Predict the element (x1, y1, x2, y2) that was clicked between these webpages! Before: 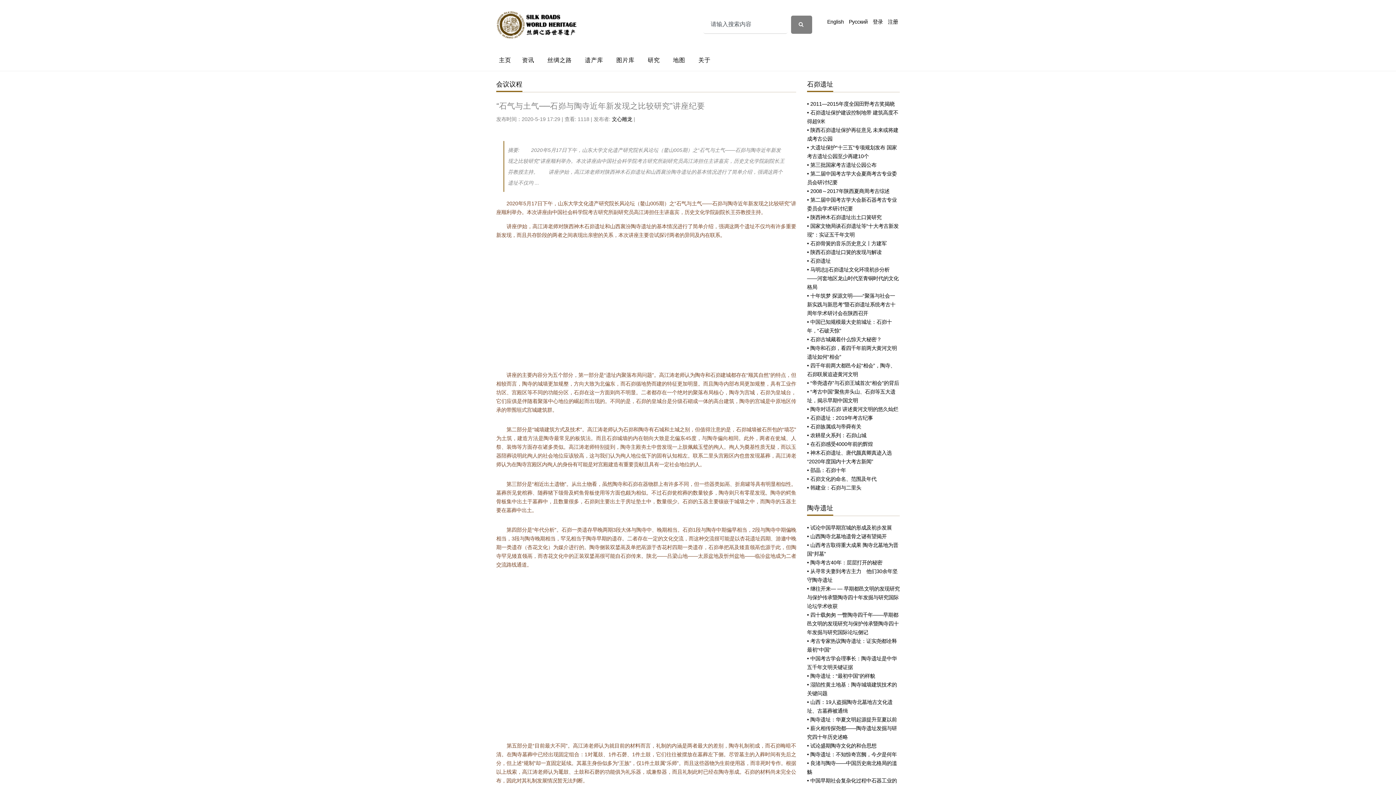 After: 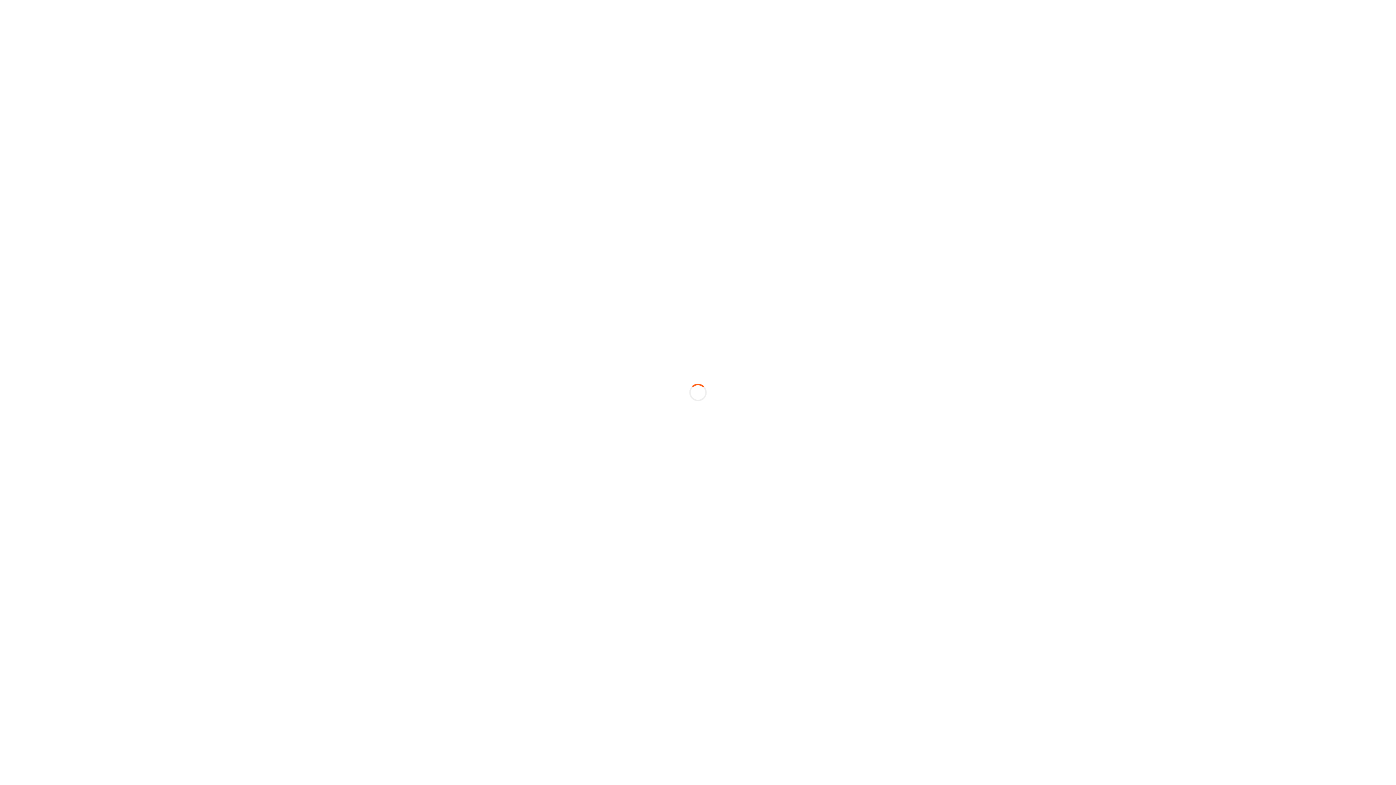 Action: bbox: (579, 52, 609, 68) label: 遗产库